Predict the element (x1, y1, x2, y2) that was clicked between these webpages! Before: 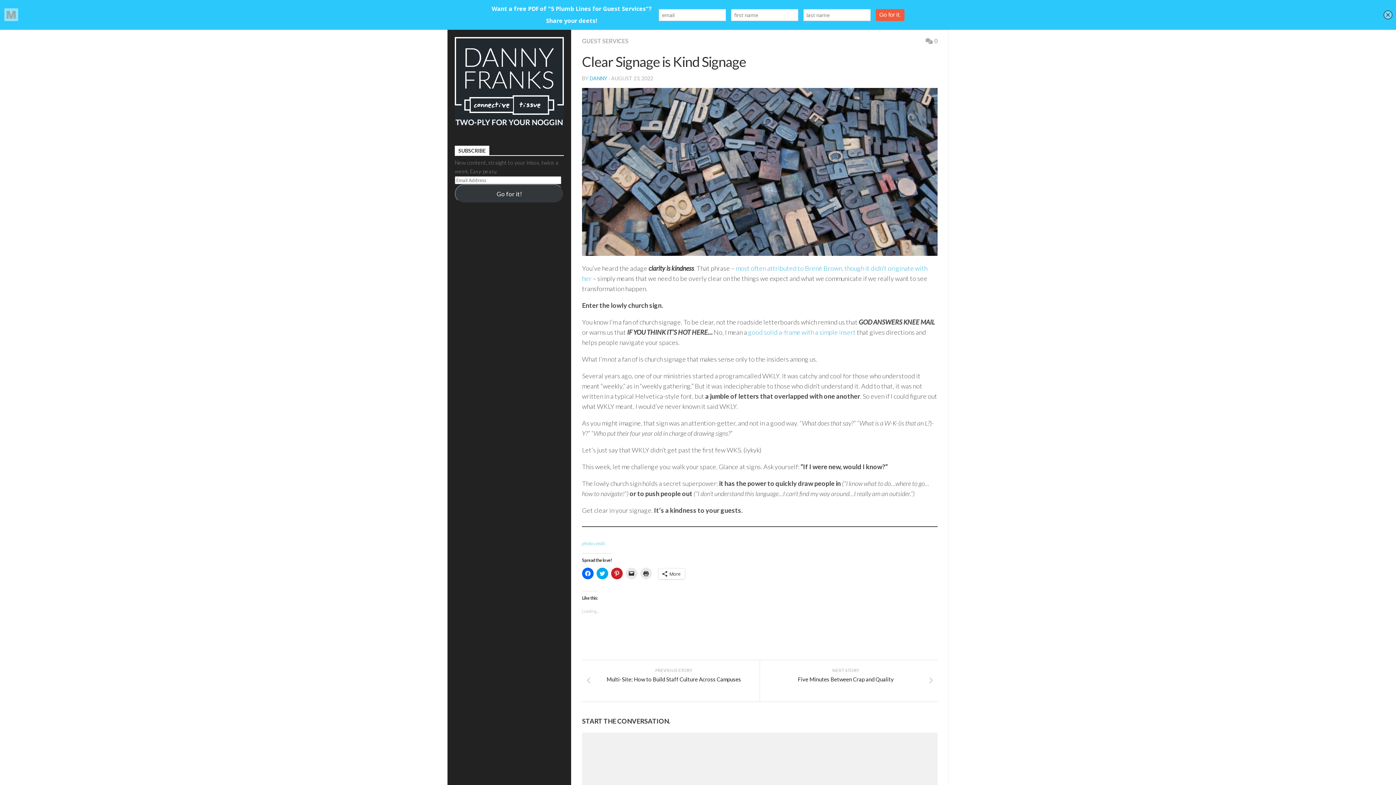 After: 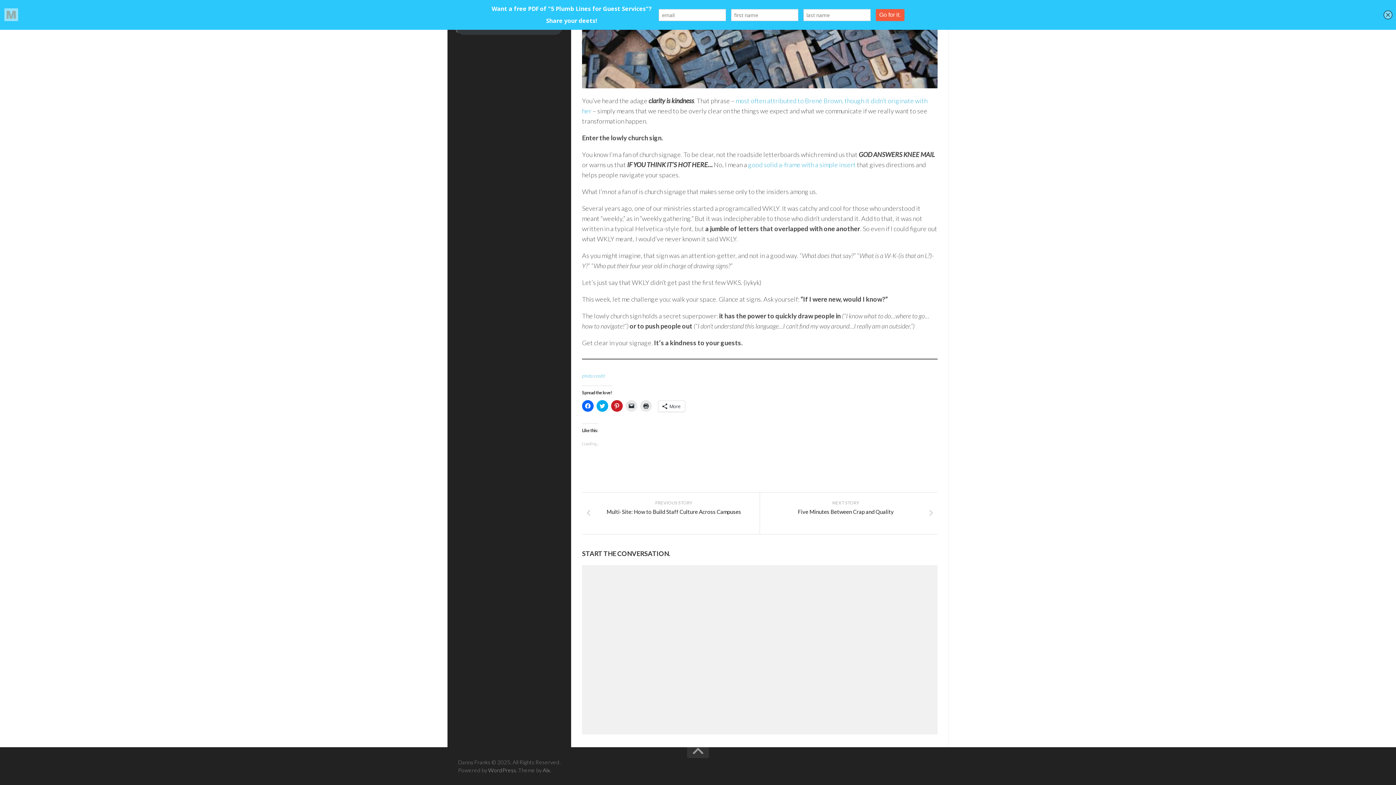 Action: bbox: (925, 37, 937, 44) label: 0